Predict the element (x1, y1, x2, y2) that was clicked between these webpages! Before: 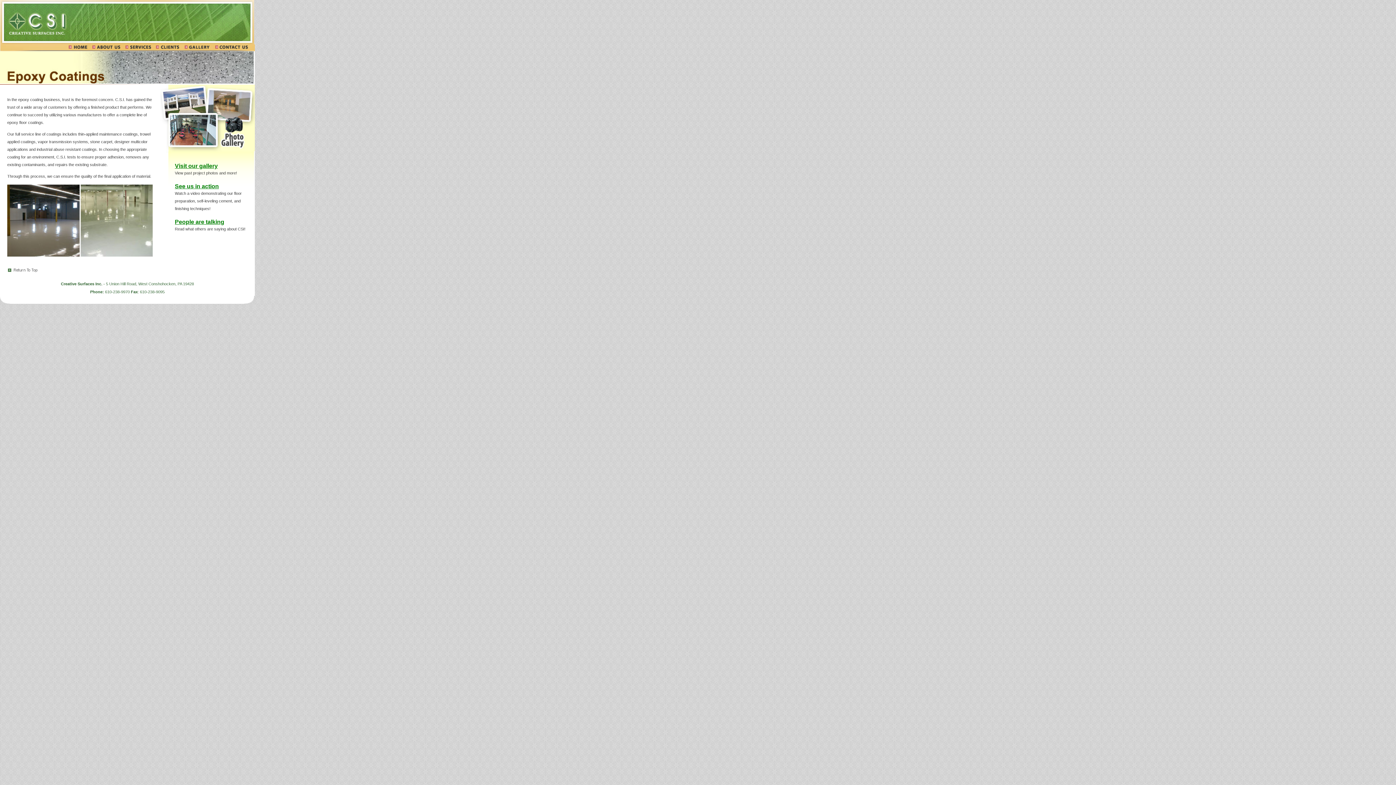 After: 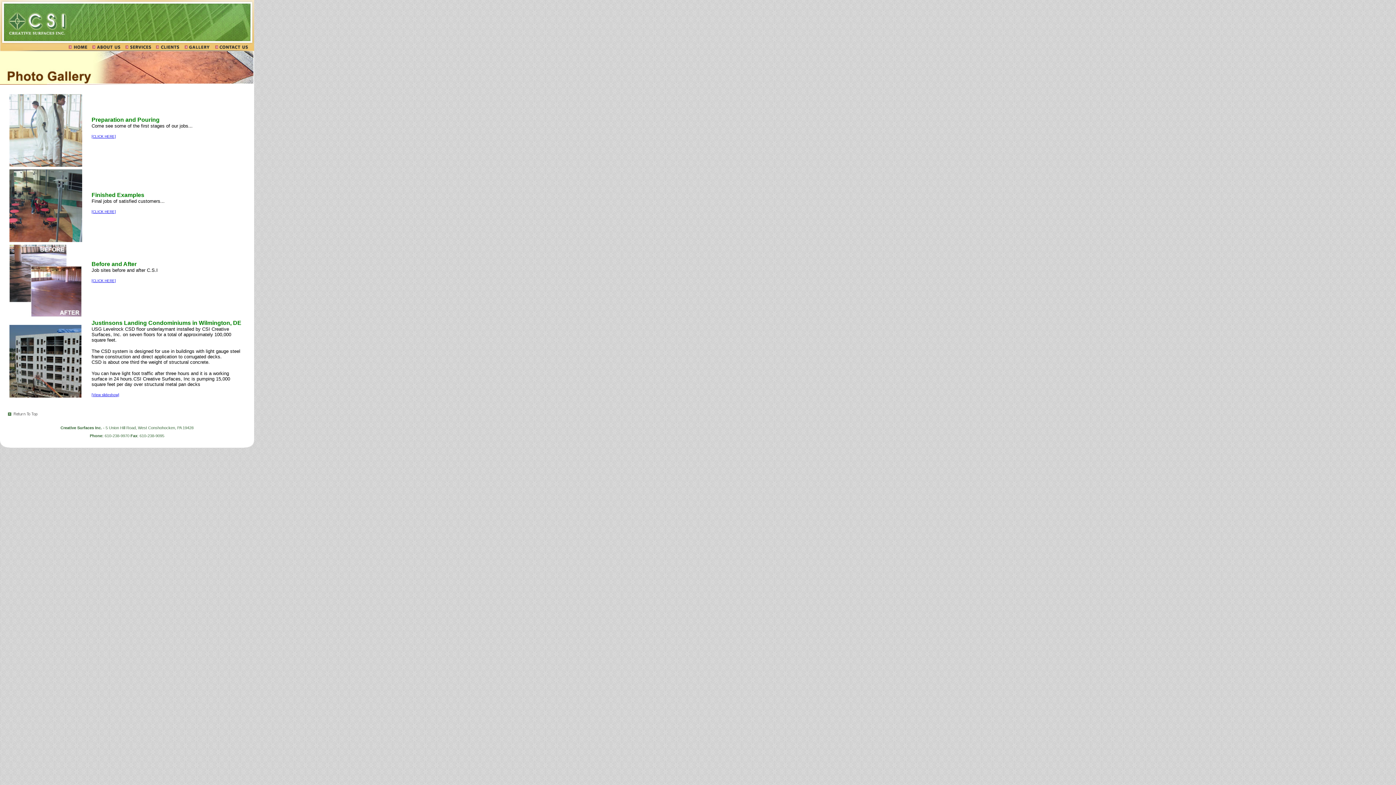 Action: bbox: (184, 46, 215, 52)